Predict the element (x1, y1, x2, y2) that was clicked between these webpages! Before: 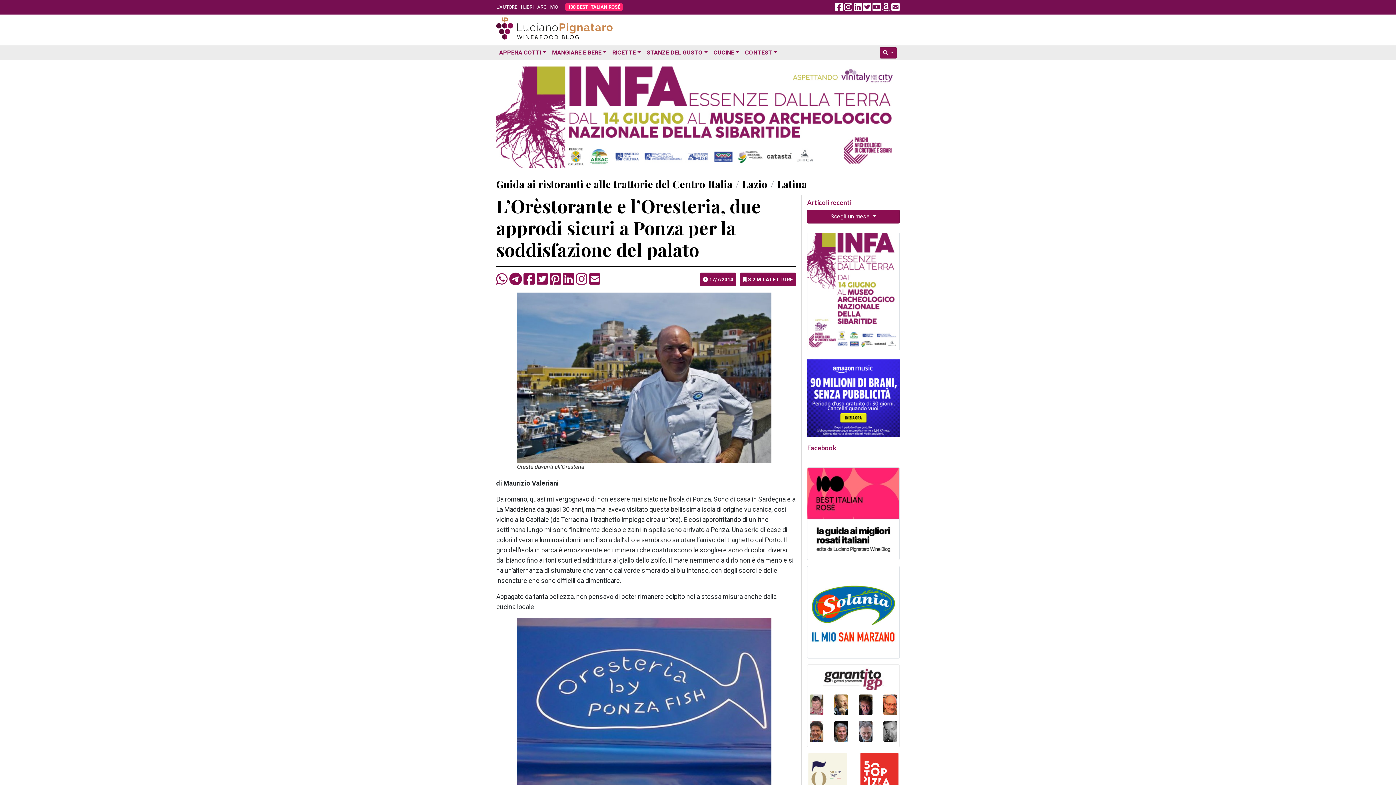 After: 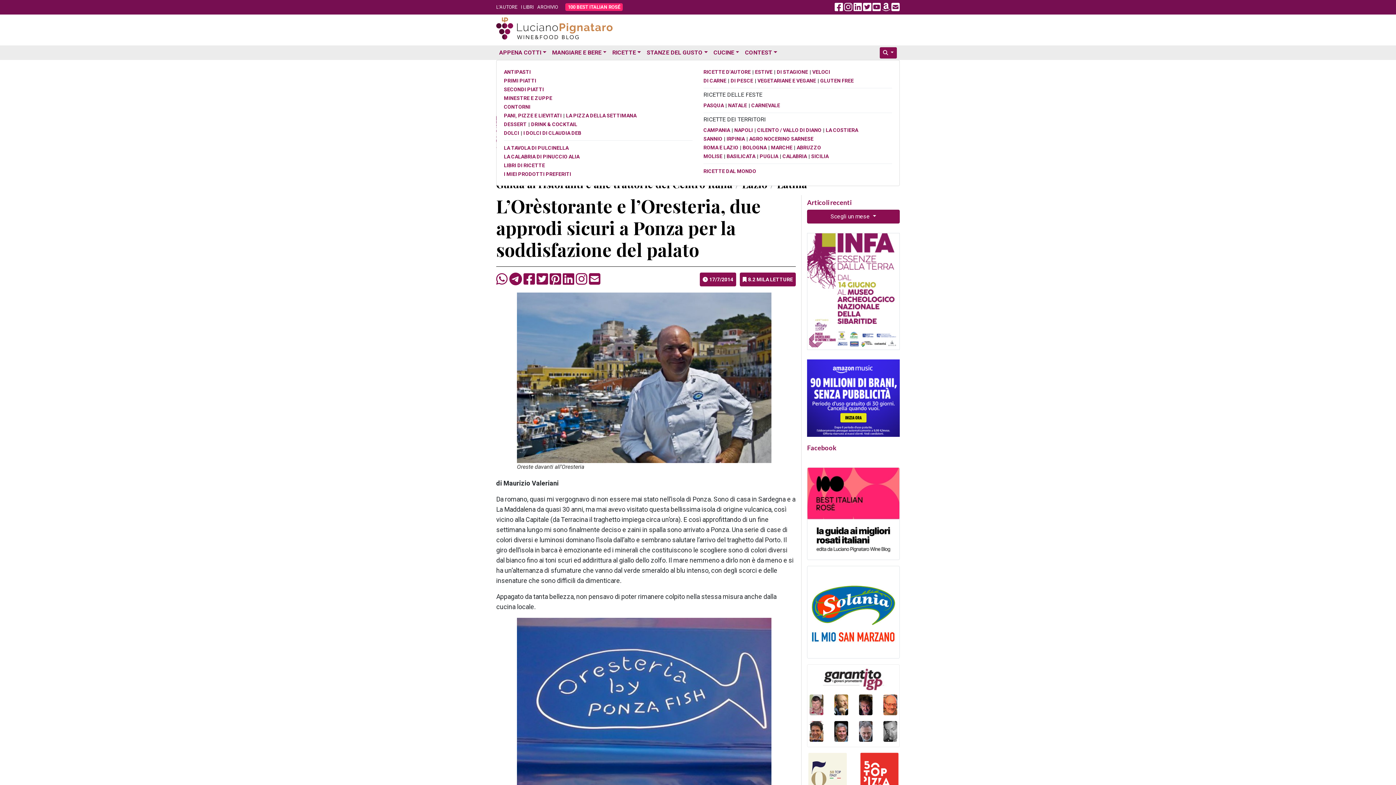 Action: label: RICETTE bbox: (609, 45, 644, 60)